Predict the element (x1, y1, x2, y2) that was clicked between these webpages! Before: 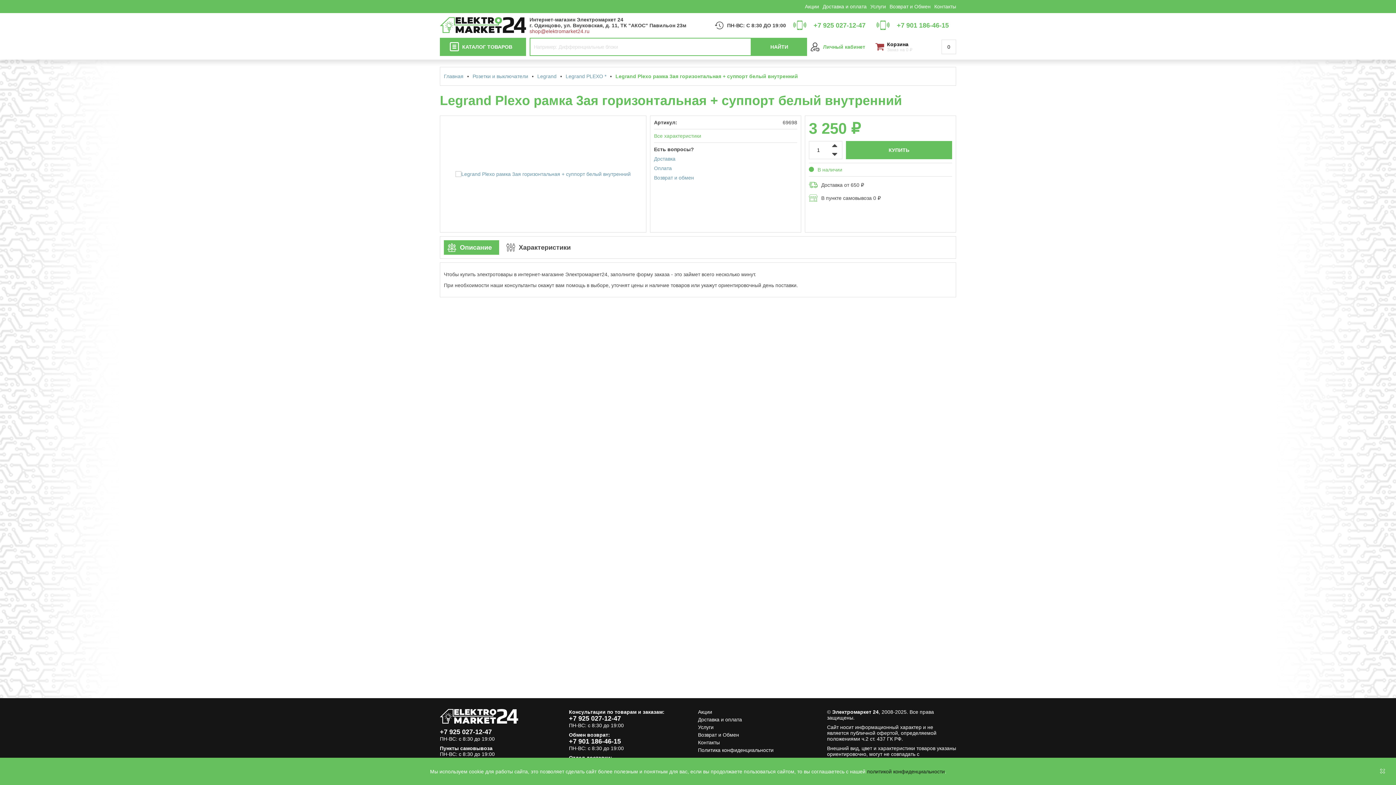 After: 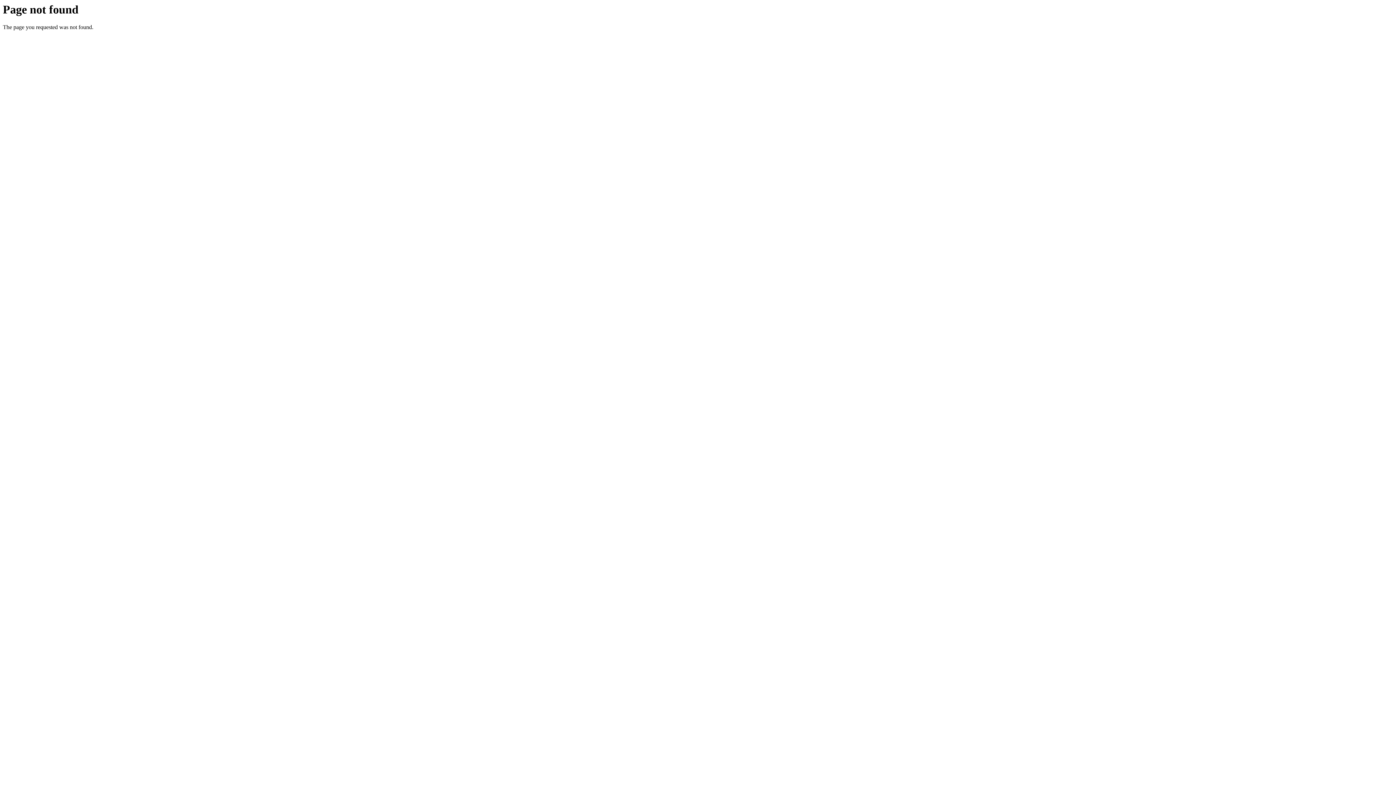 Action: bbox: (569, 715, 621, 722) label: +7 925 027-12-47